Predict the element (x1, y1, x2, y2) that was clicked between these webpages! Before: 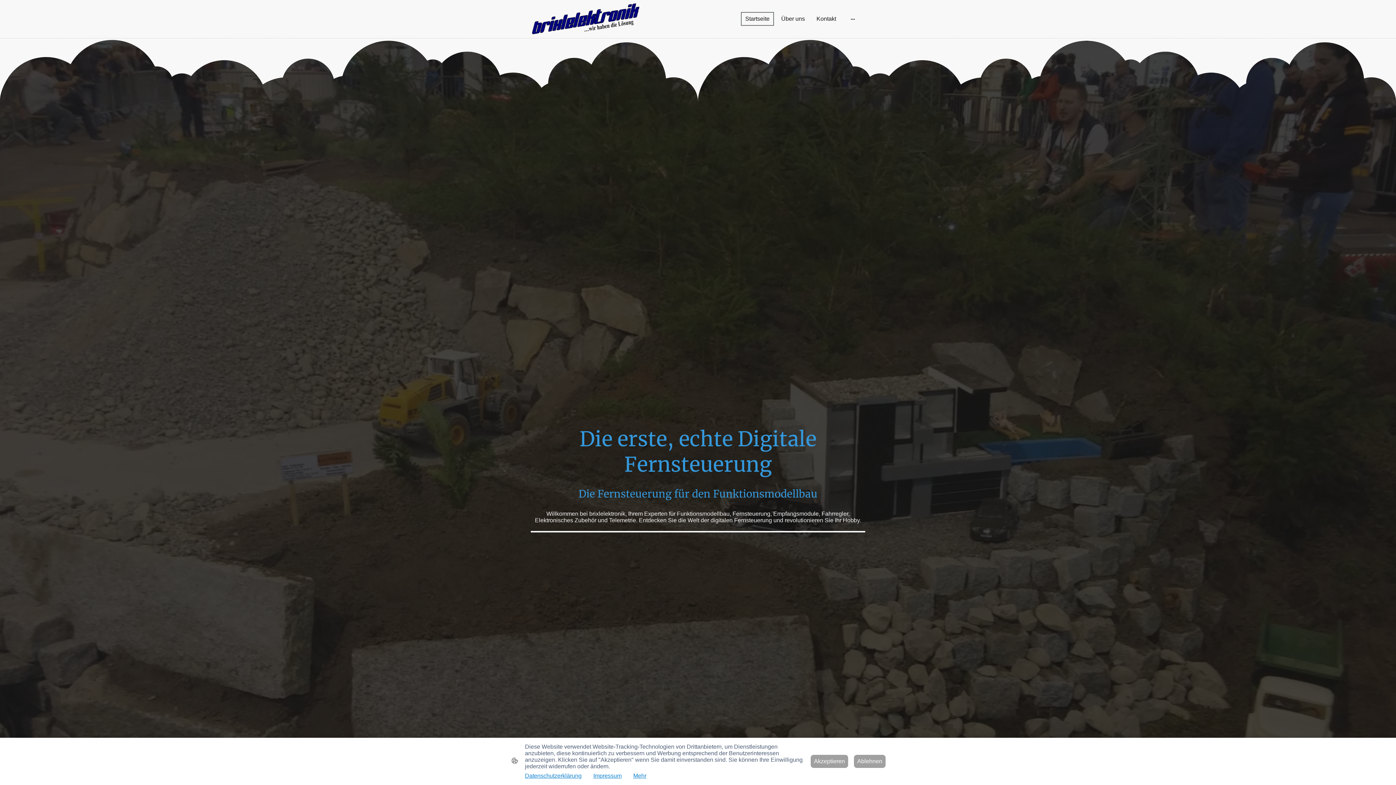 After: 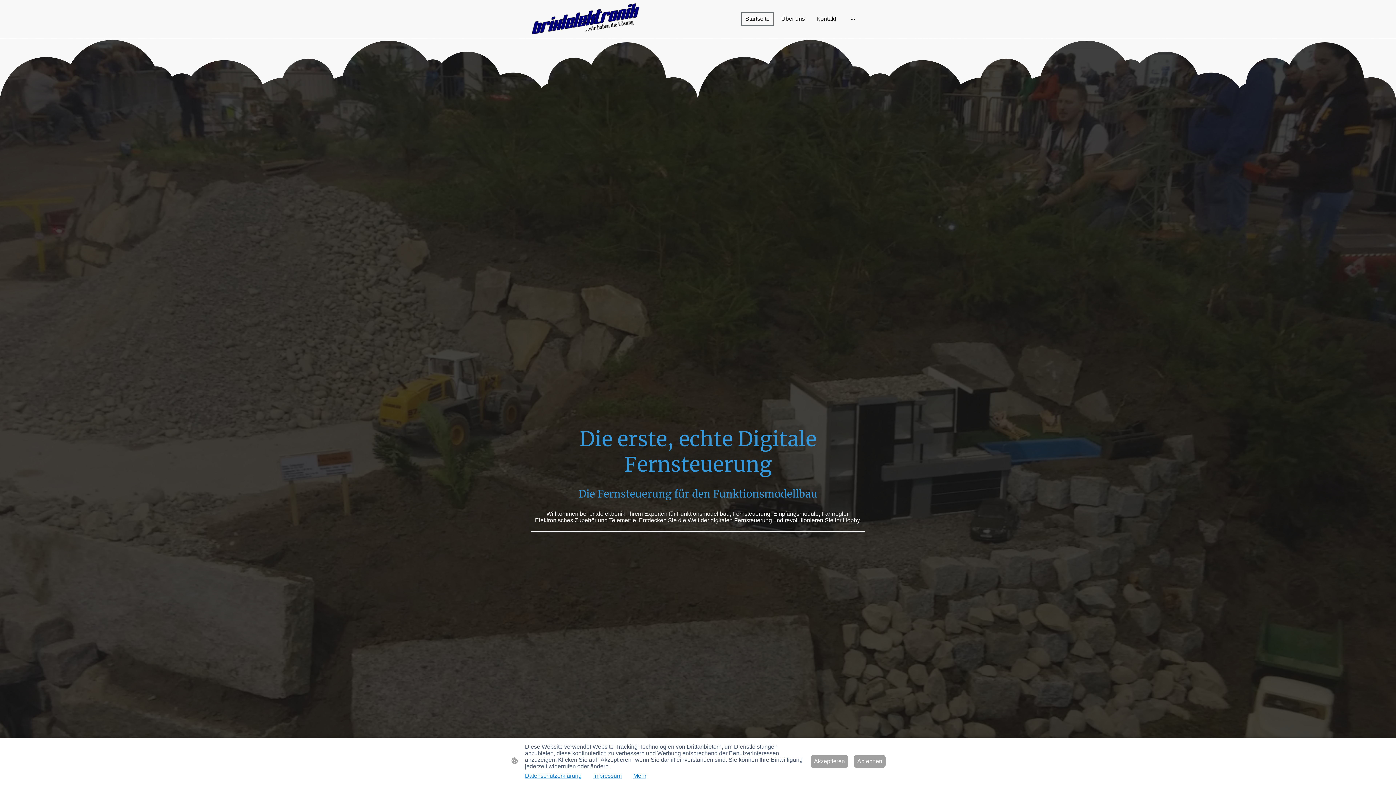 Action: bbox: (741, 12, 773, 25) label: Startseite